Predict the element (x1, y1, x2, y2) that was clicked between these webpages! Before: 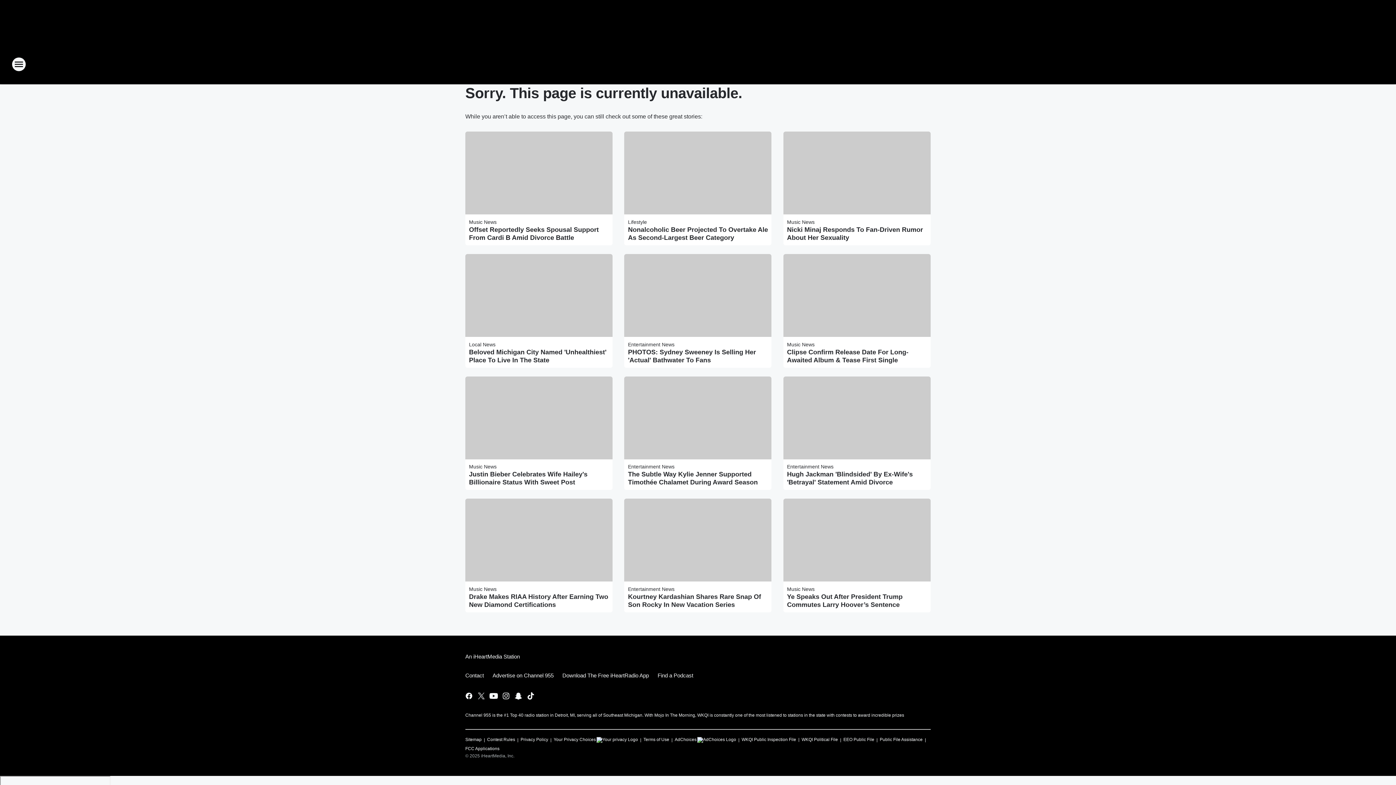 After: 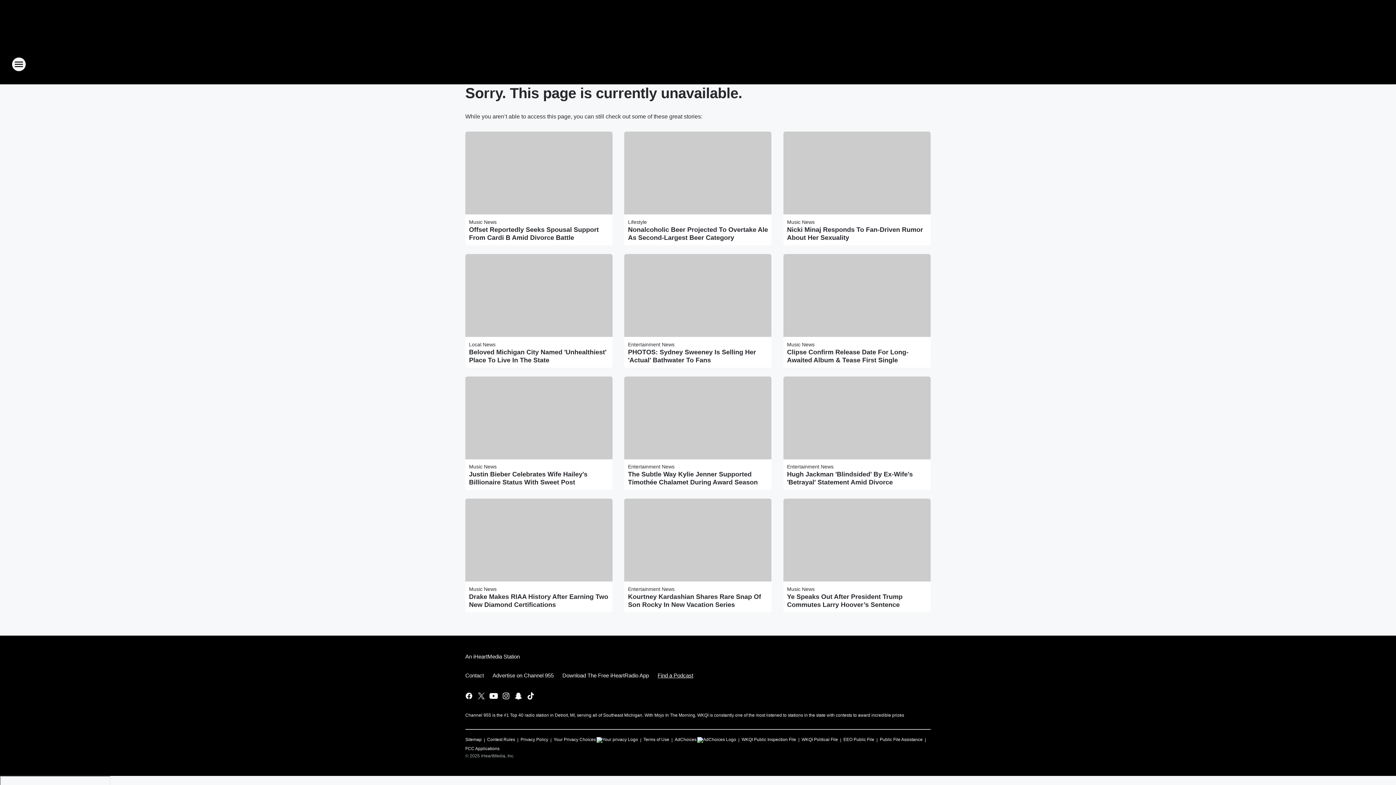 Action: bbox: (653, 666, 693, 685) label: Find a Podcast